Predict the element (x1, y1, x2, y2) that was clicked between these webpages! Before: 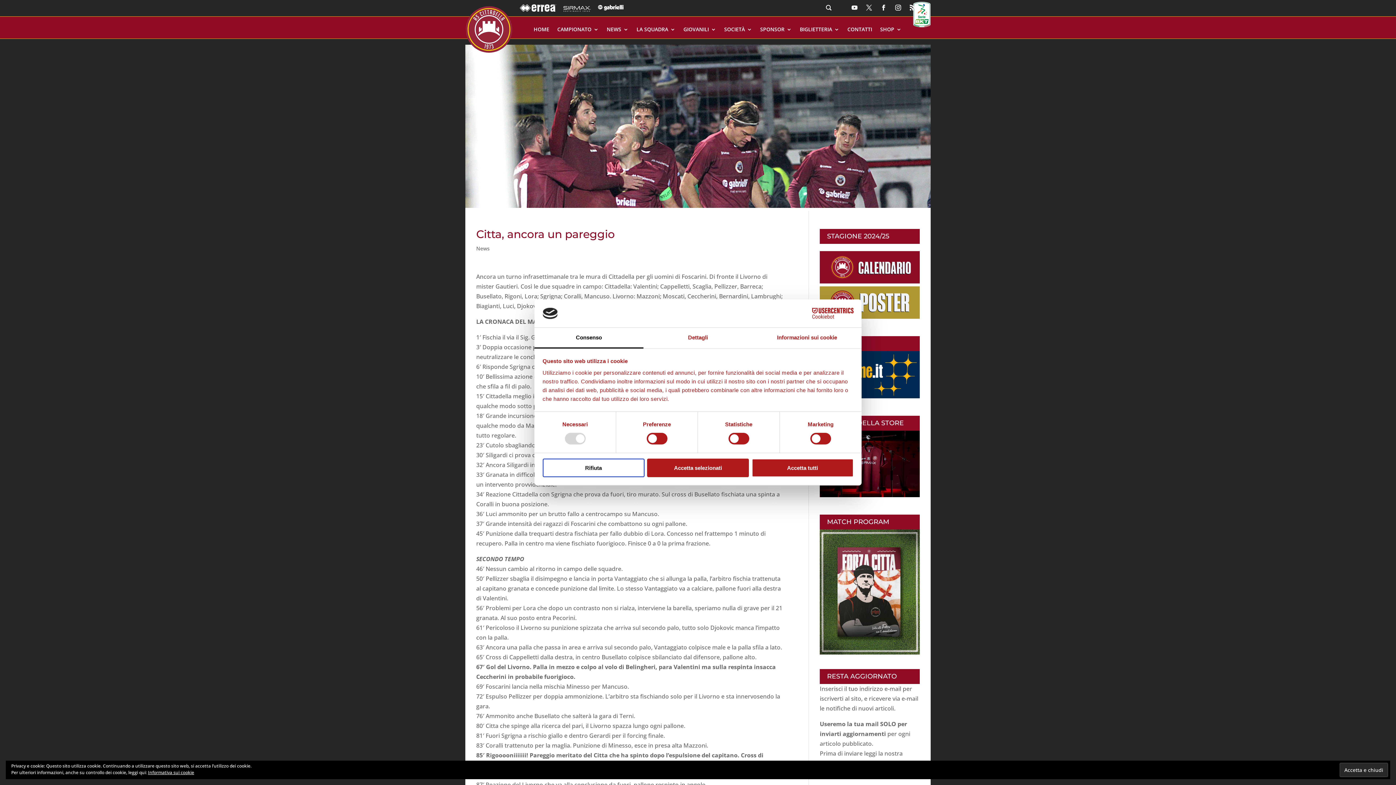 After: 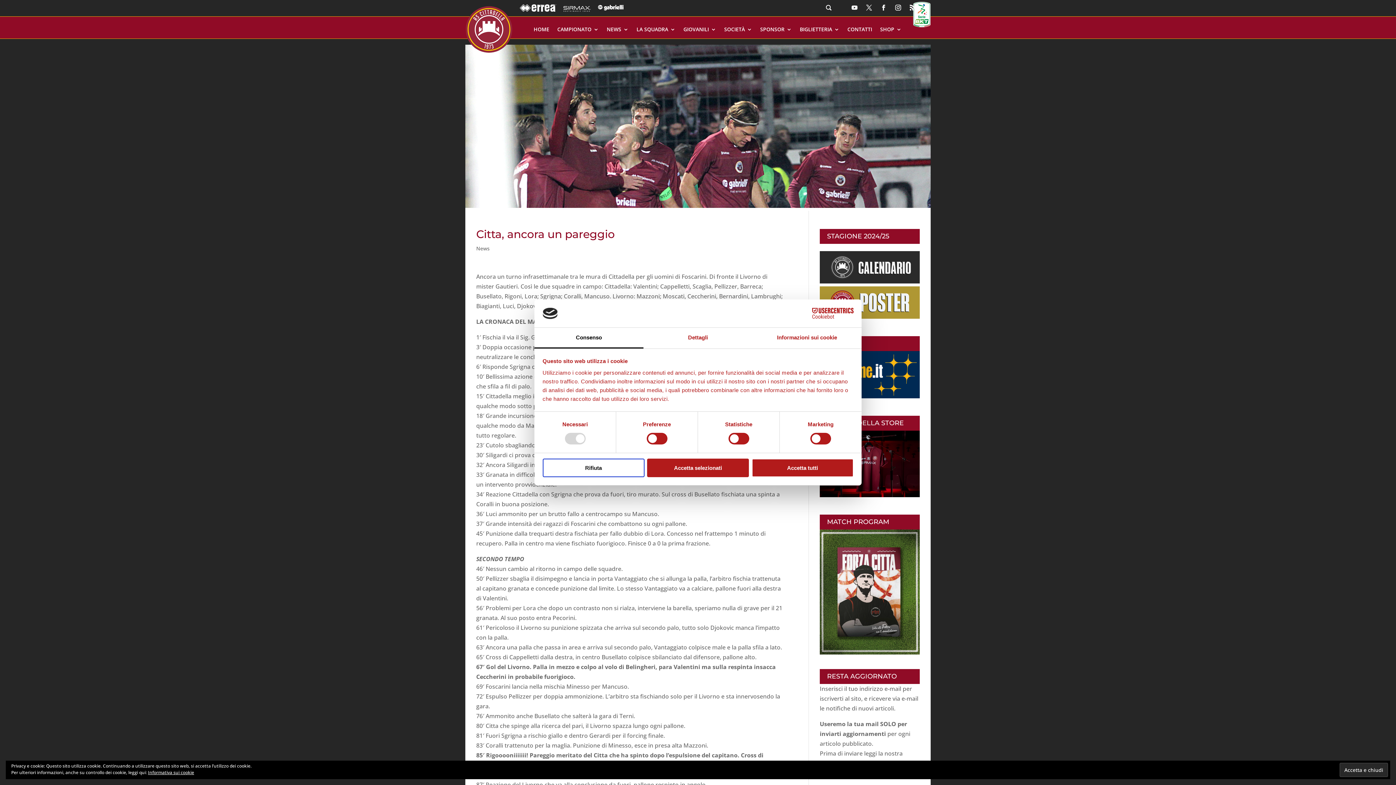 Action: bbox: (820, 277, 920, 285)